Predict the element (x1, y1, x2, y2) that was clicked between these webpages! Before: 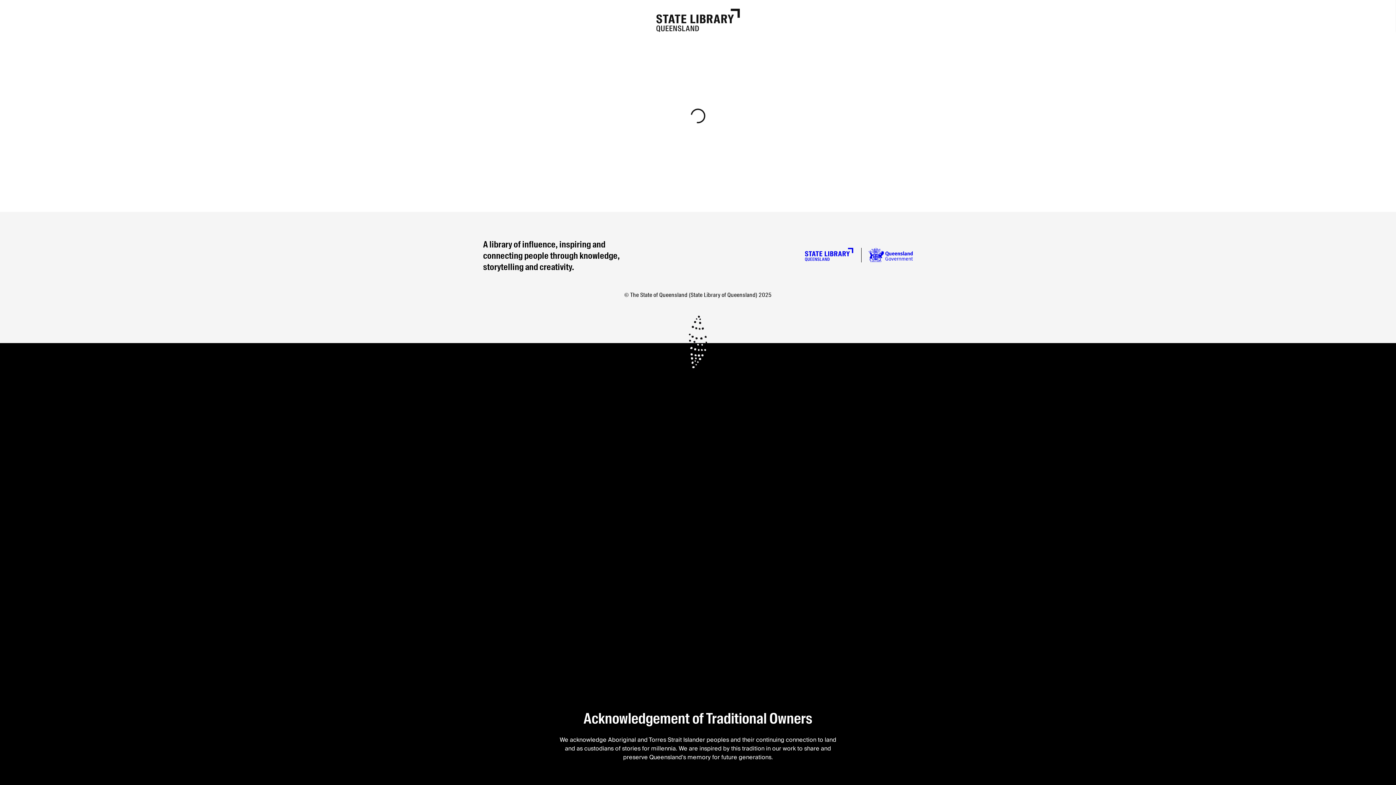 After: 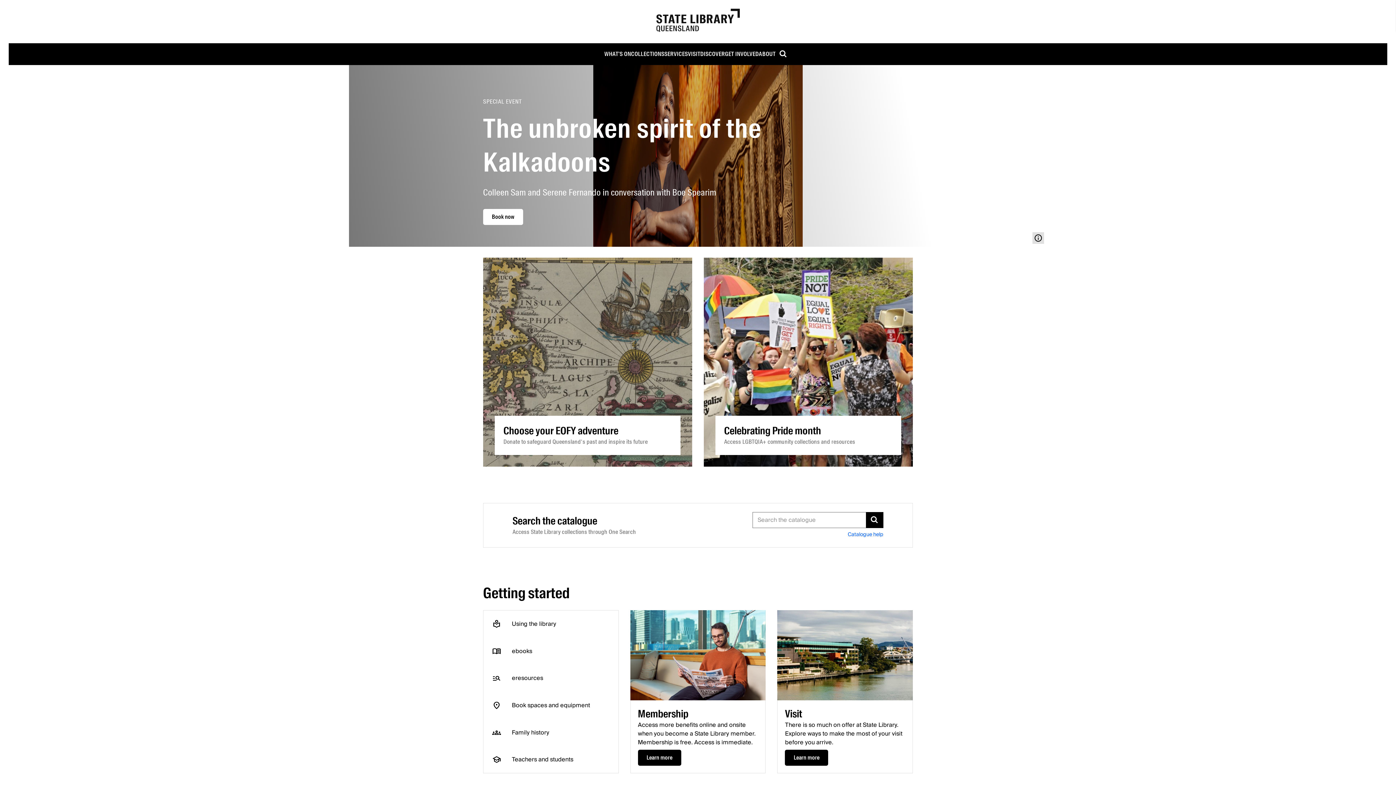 Action: bbox: (656, 25, 740, 35)